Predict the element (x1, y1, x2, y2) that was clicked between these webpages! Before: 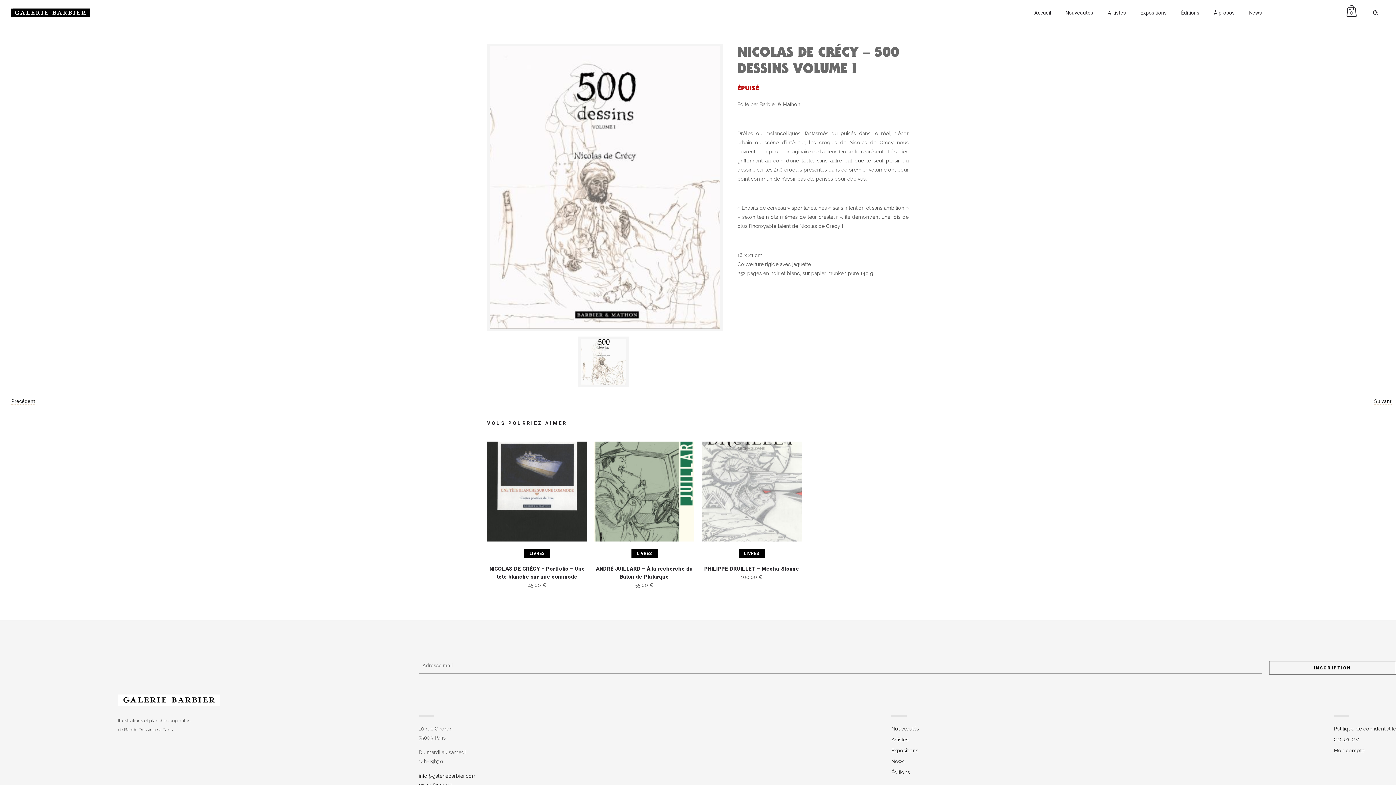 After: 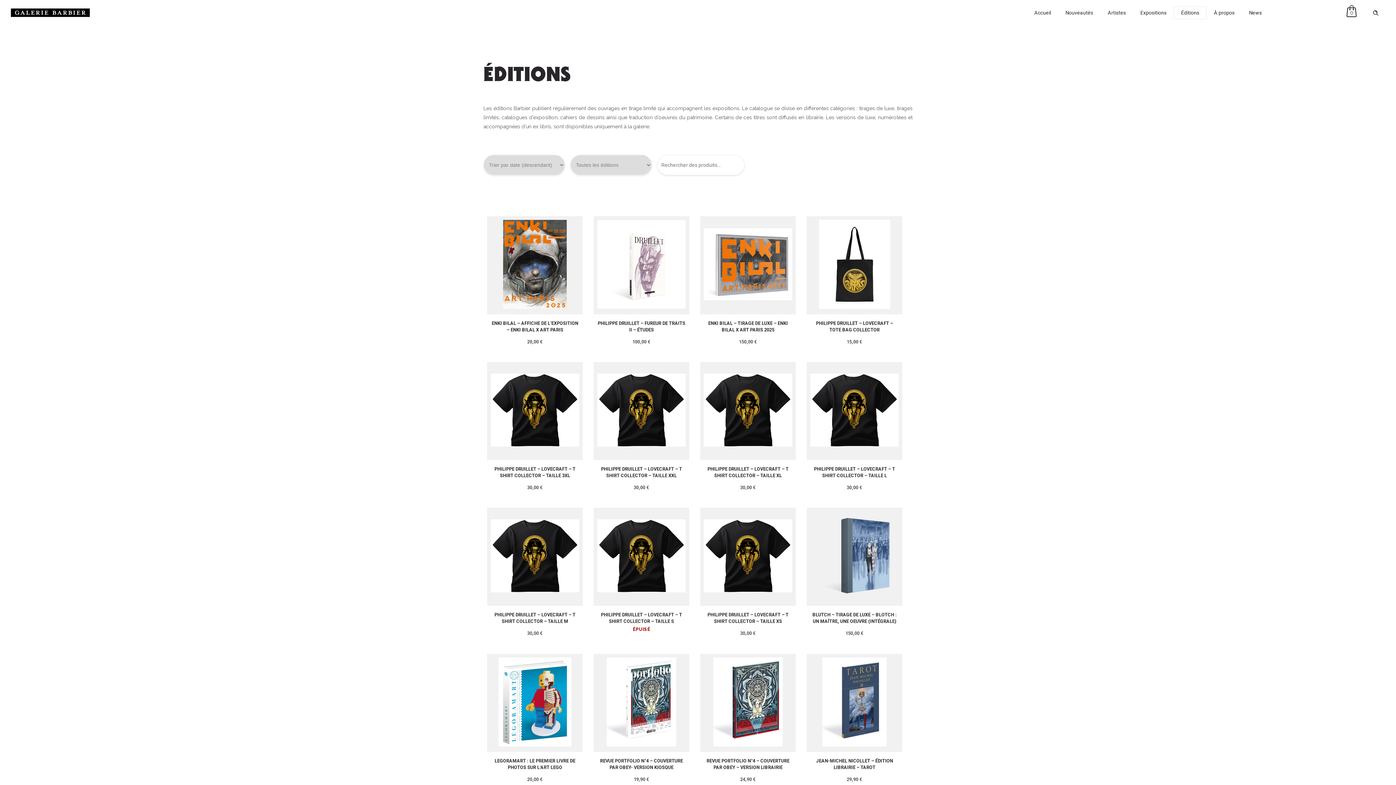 Action: label: Éditions bbox: (1174, 7, 1206, 18)